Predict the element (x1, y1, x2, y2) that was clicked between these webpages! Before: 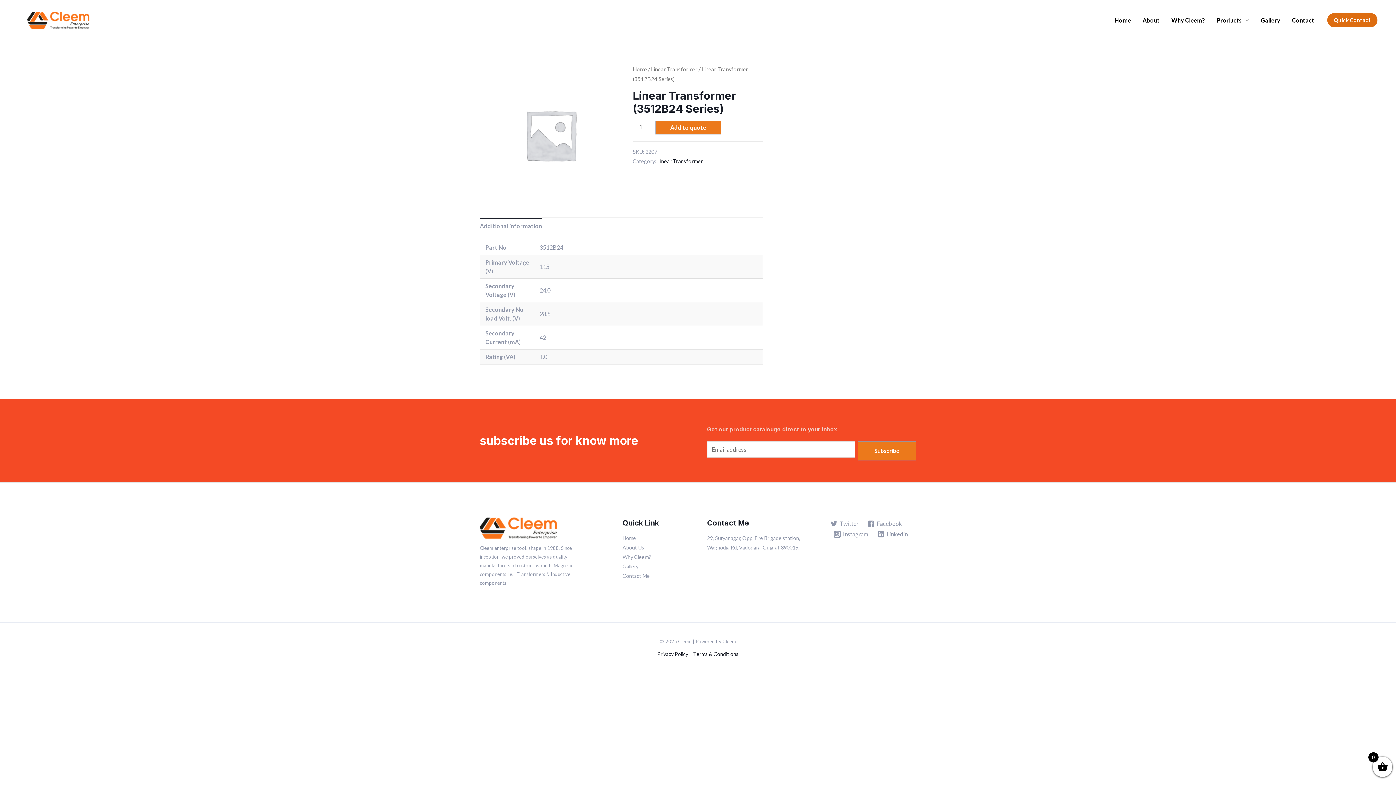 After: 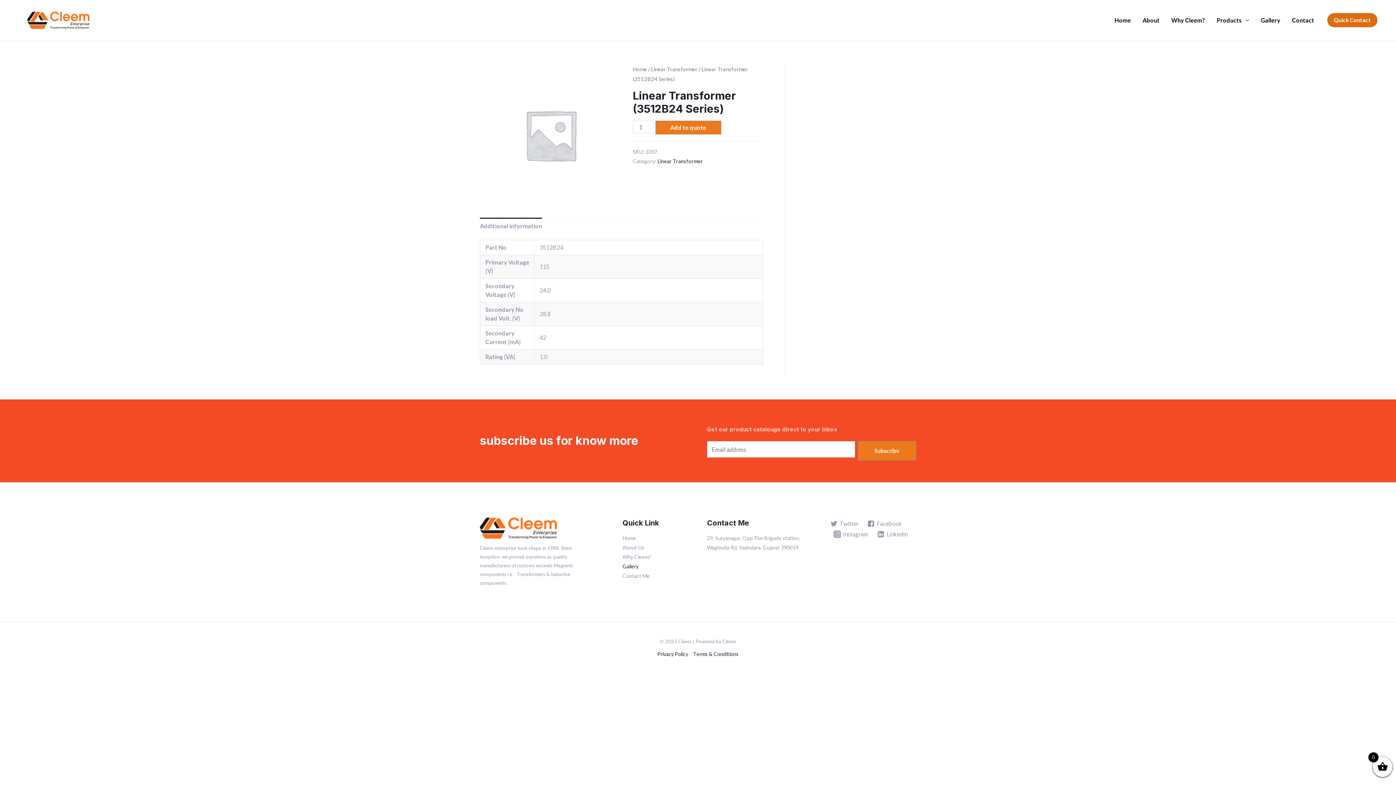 Action: label: Gallery bbox: (622, 563, 638, 569)